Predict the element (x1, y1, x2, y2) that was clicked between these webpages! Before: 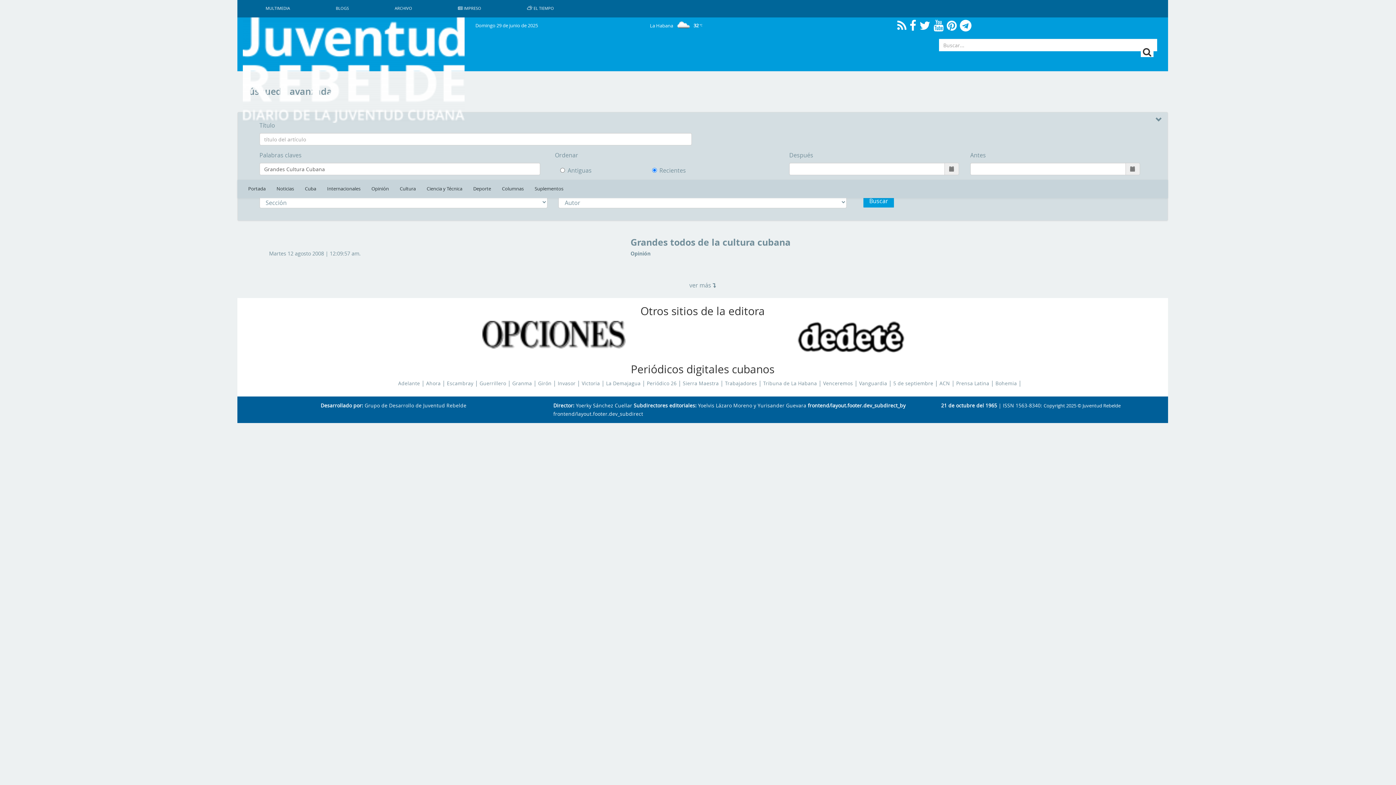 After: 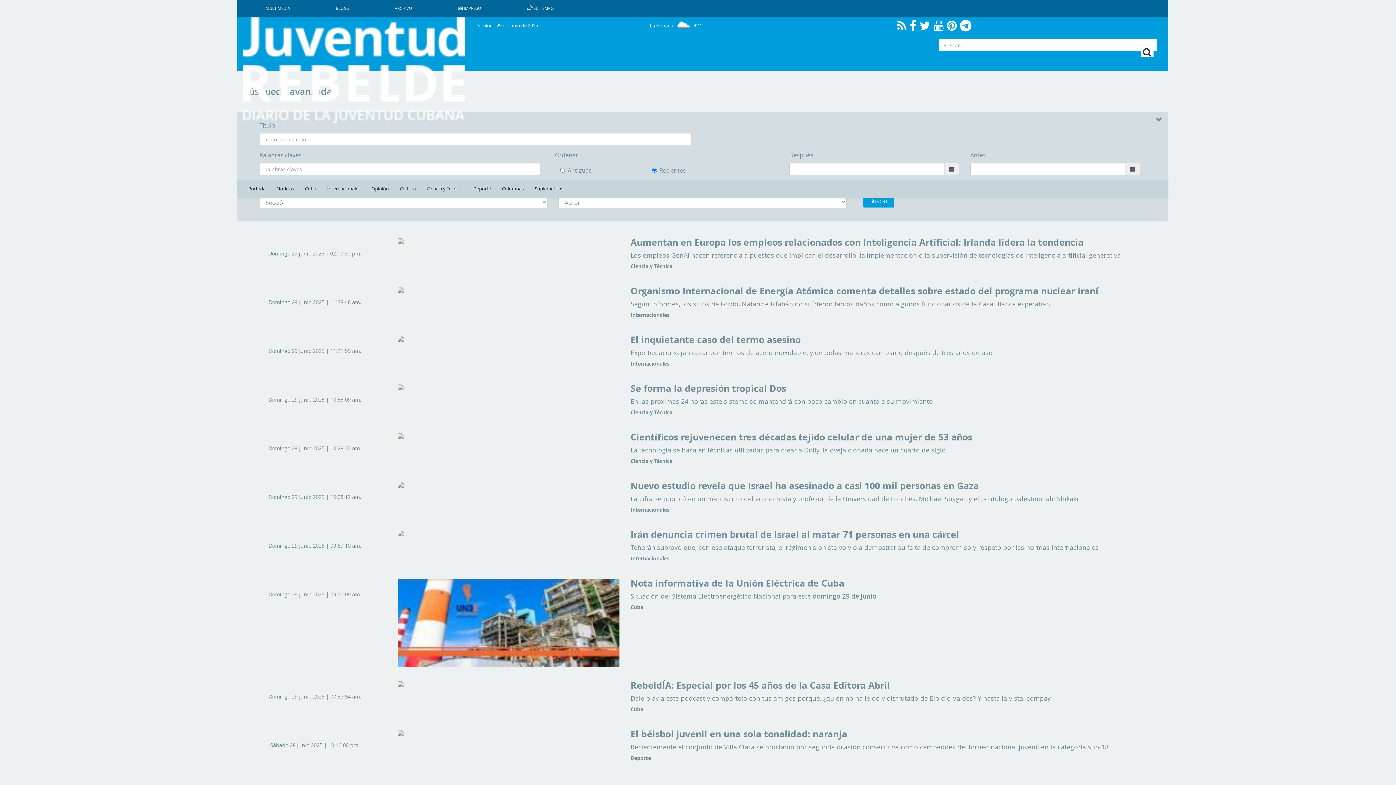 Action: bbox: (1141, 47, 1153, 56)